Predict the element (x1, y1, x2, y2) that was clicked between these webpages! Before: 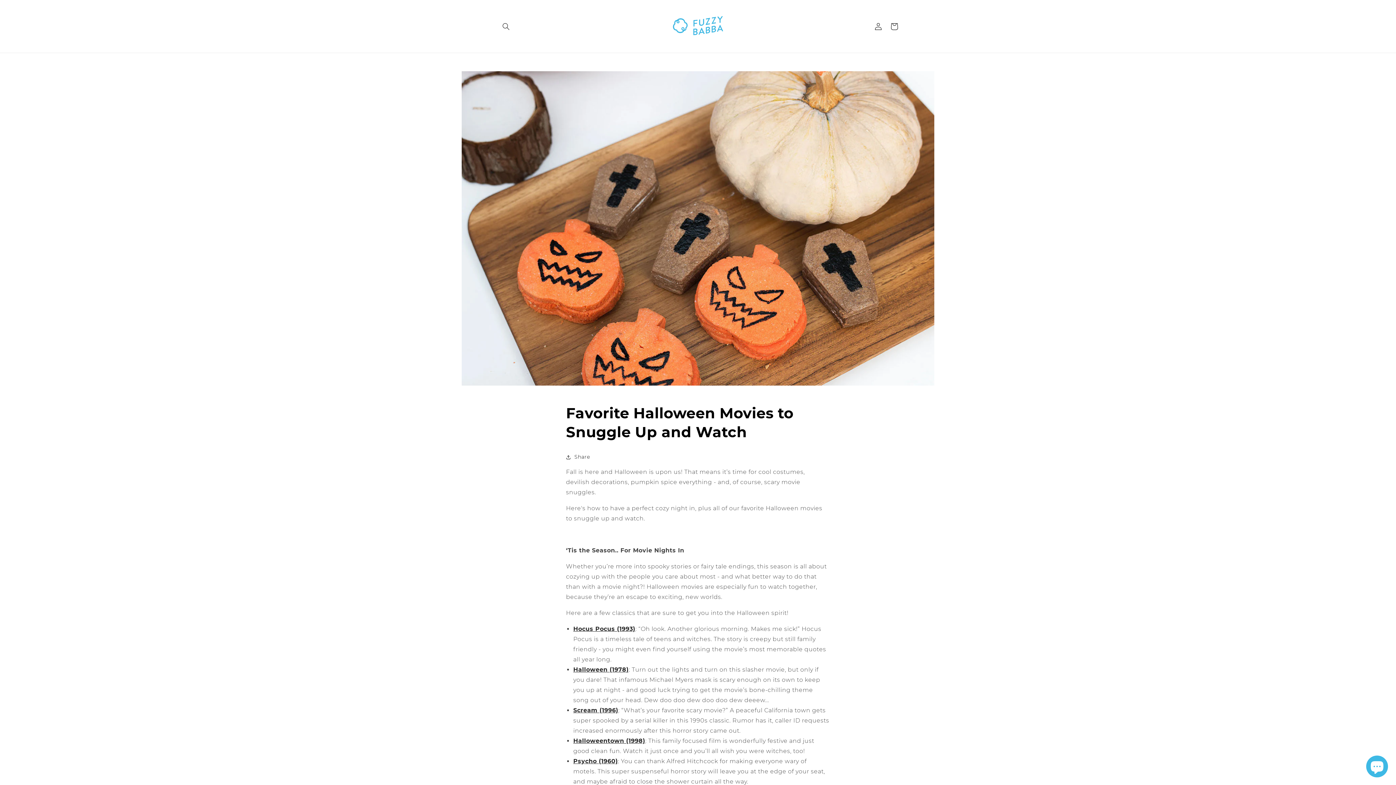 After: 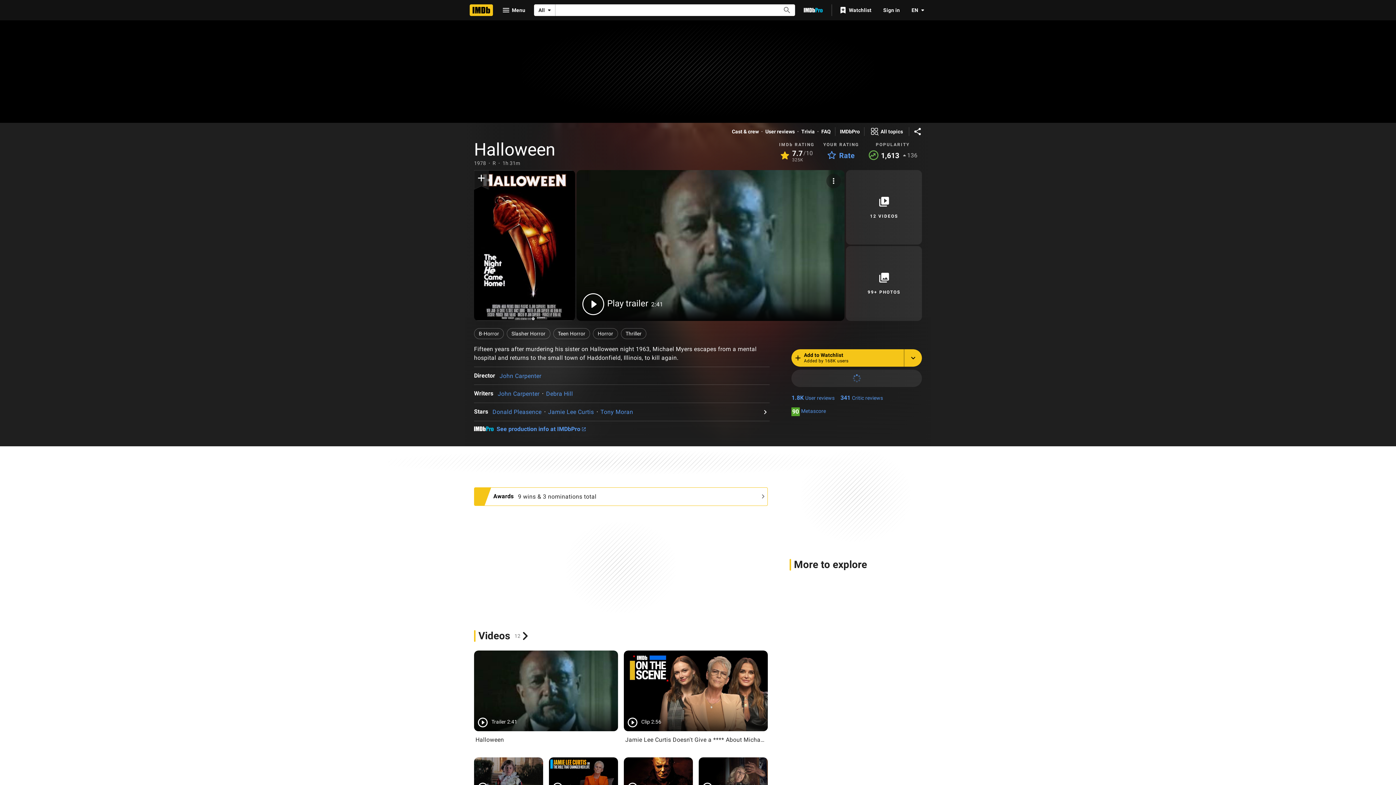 Action: bbox: (573, 666, 628, 673) label: Halloween (1978)